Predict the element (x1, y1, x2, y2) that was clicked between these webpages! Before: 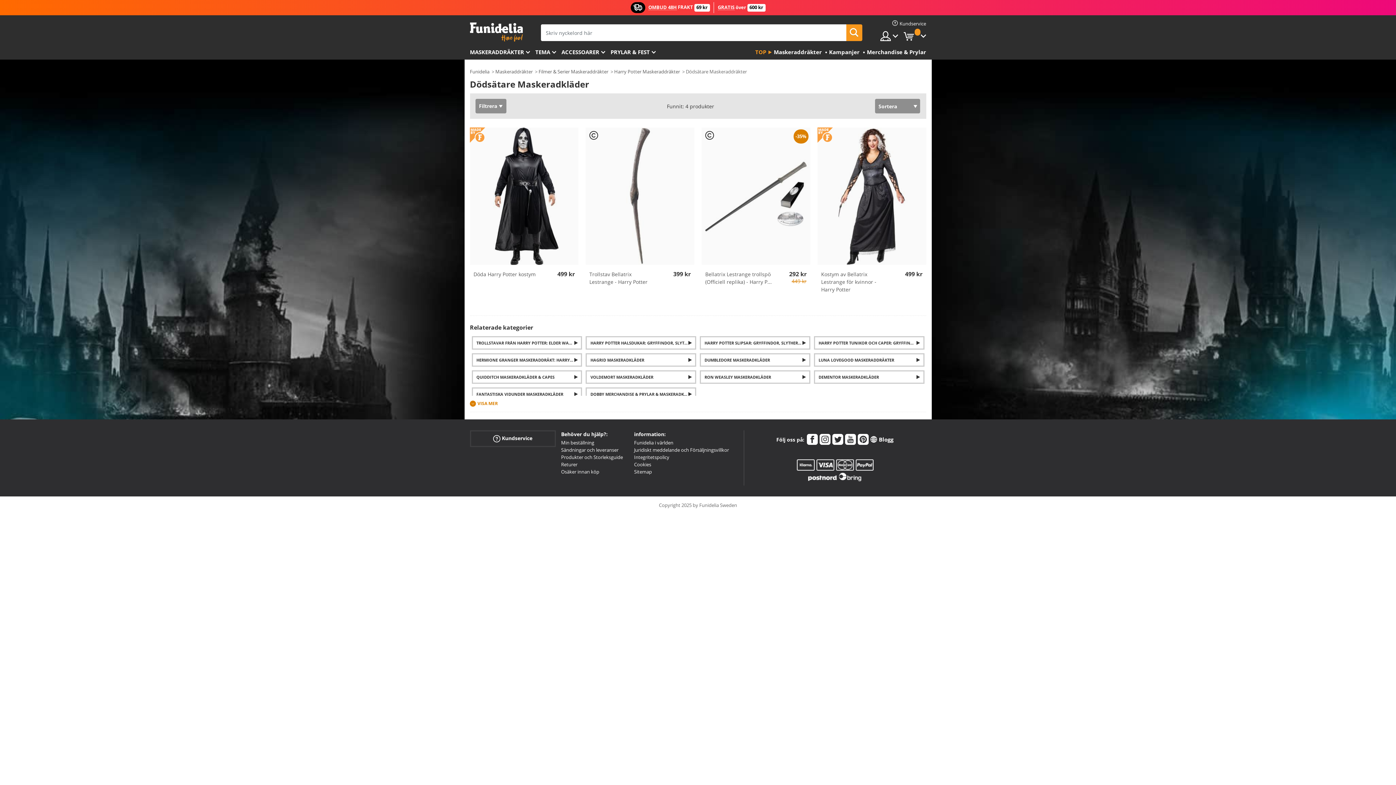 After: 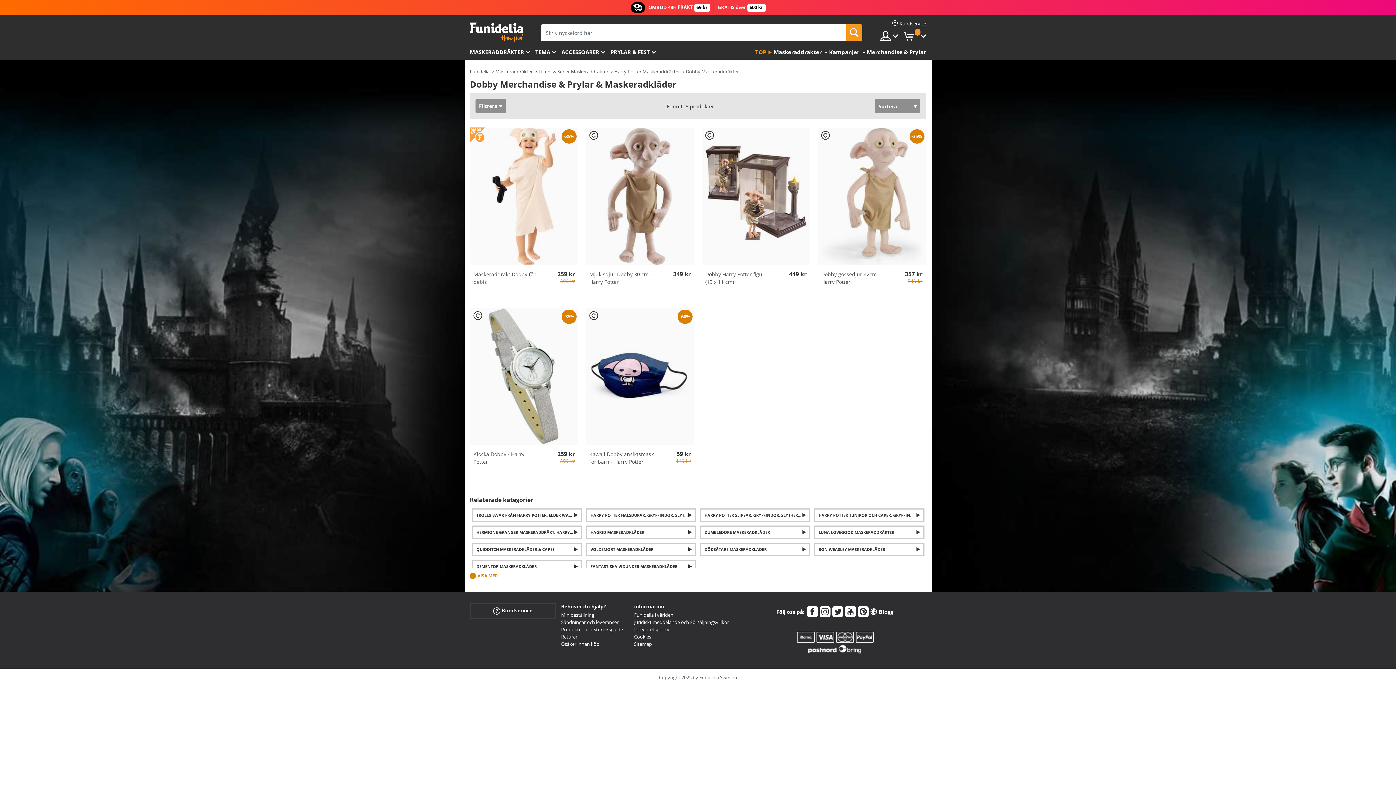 Action: label: DOBBY MERCHANDISE & PRYLAR & MASKERADKLÄDER bbox: (585, 387, 696, 400)